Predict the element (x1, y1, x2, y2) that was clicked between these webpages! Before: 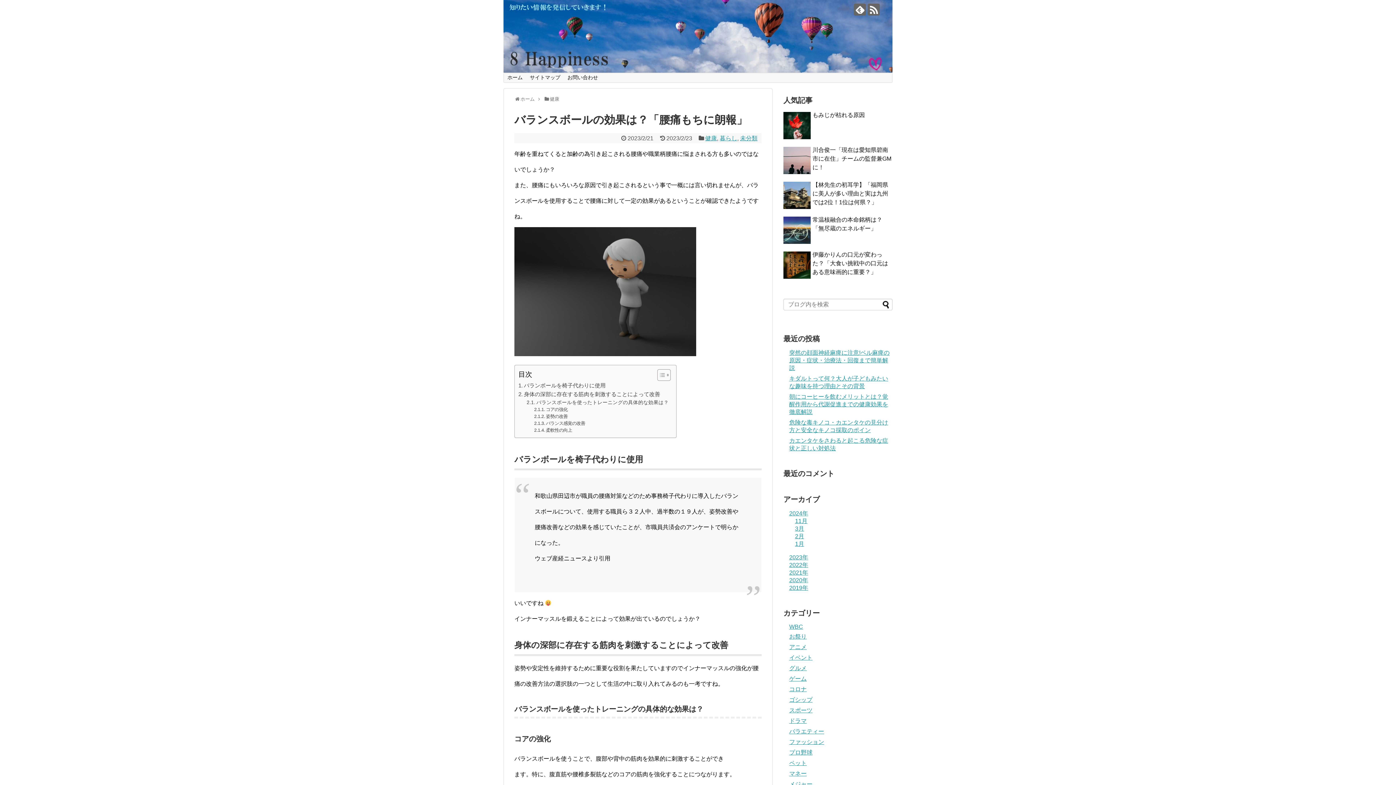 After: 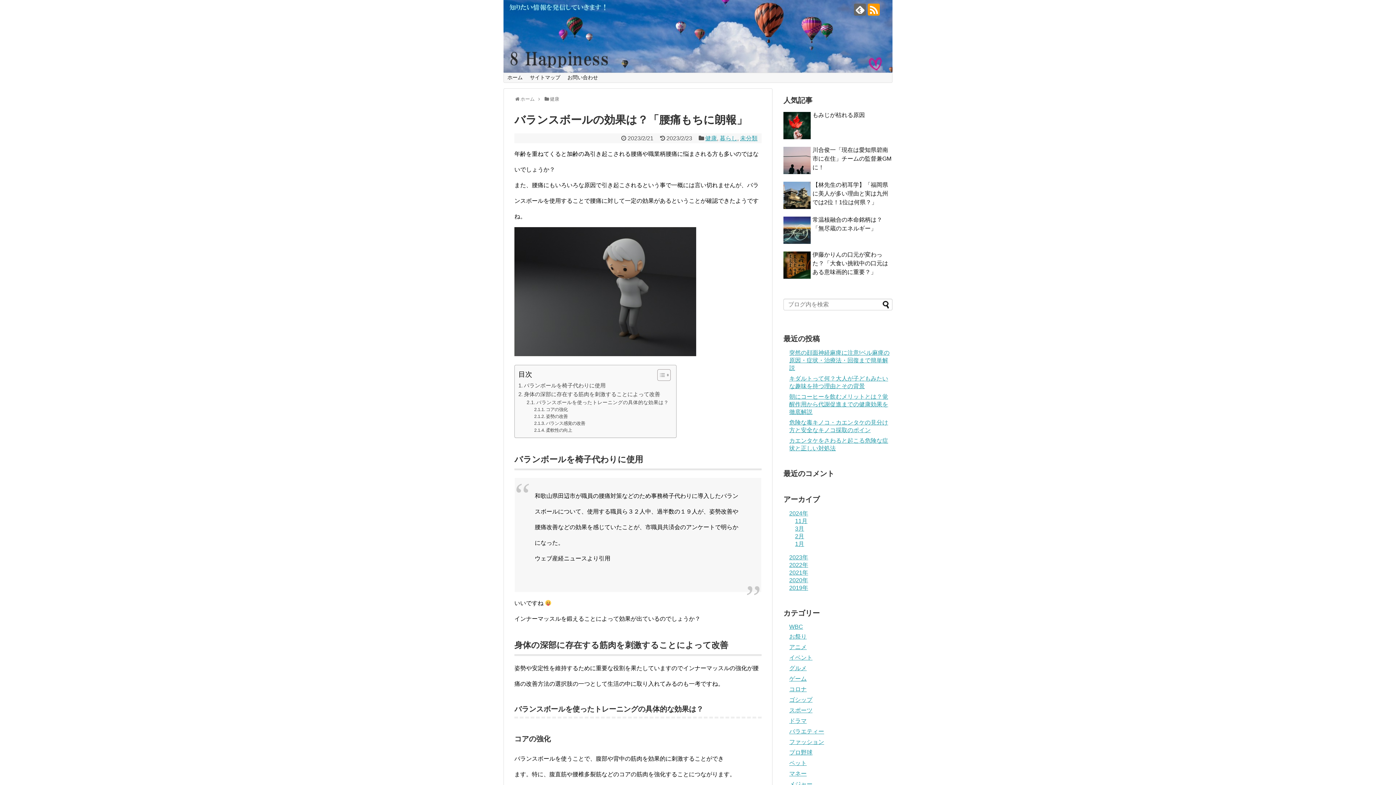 Action: bbox: (868, 3, 880, 15)